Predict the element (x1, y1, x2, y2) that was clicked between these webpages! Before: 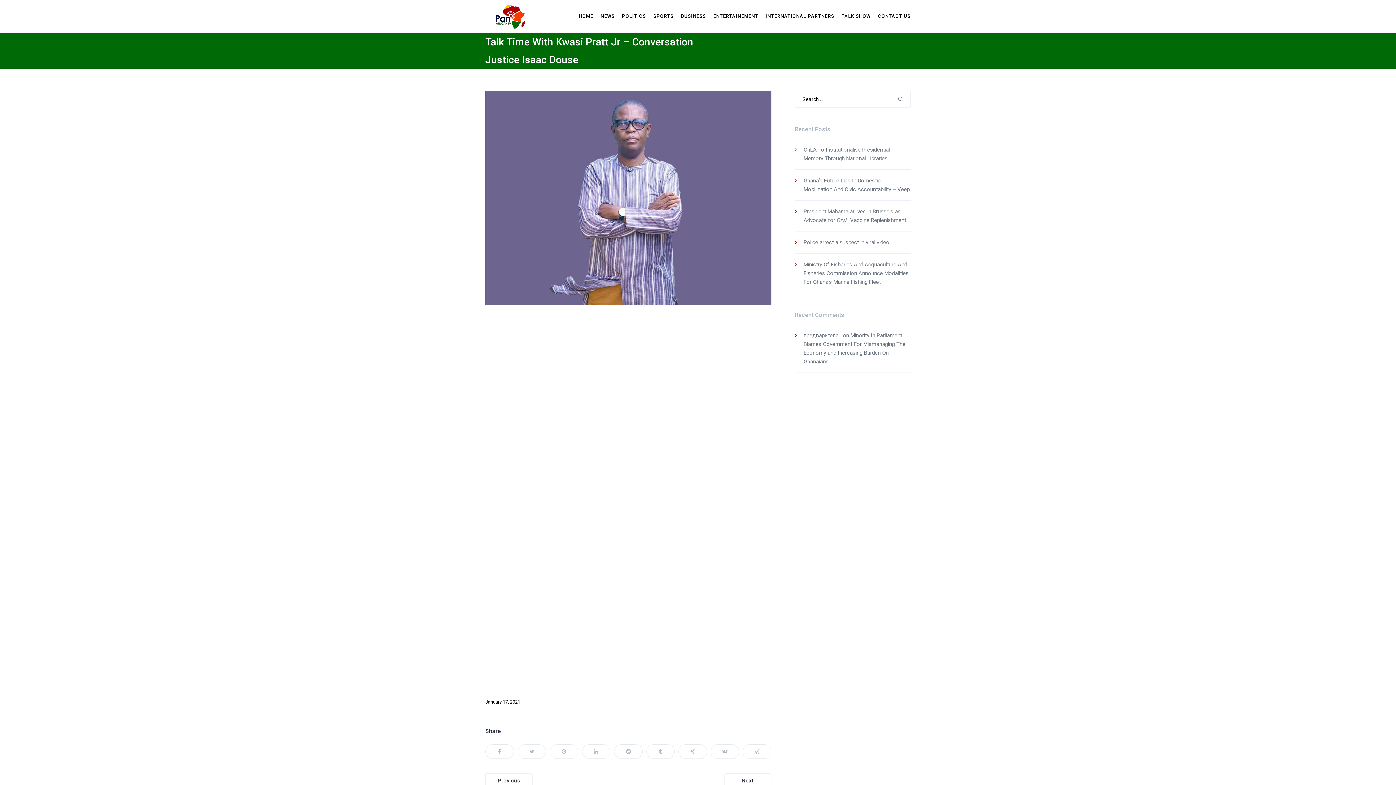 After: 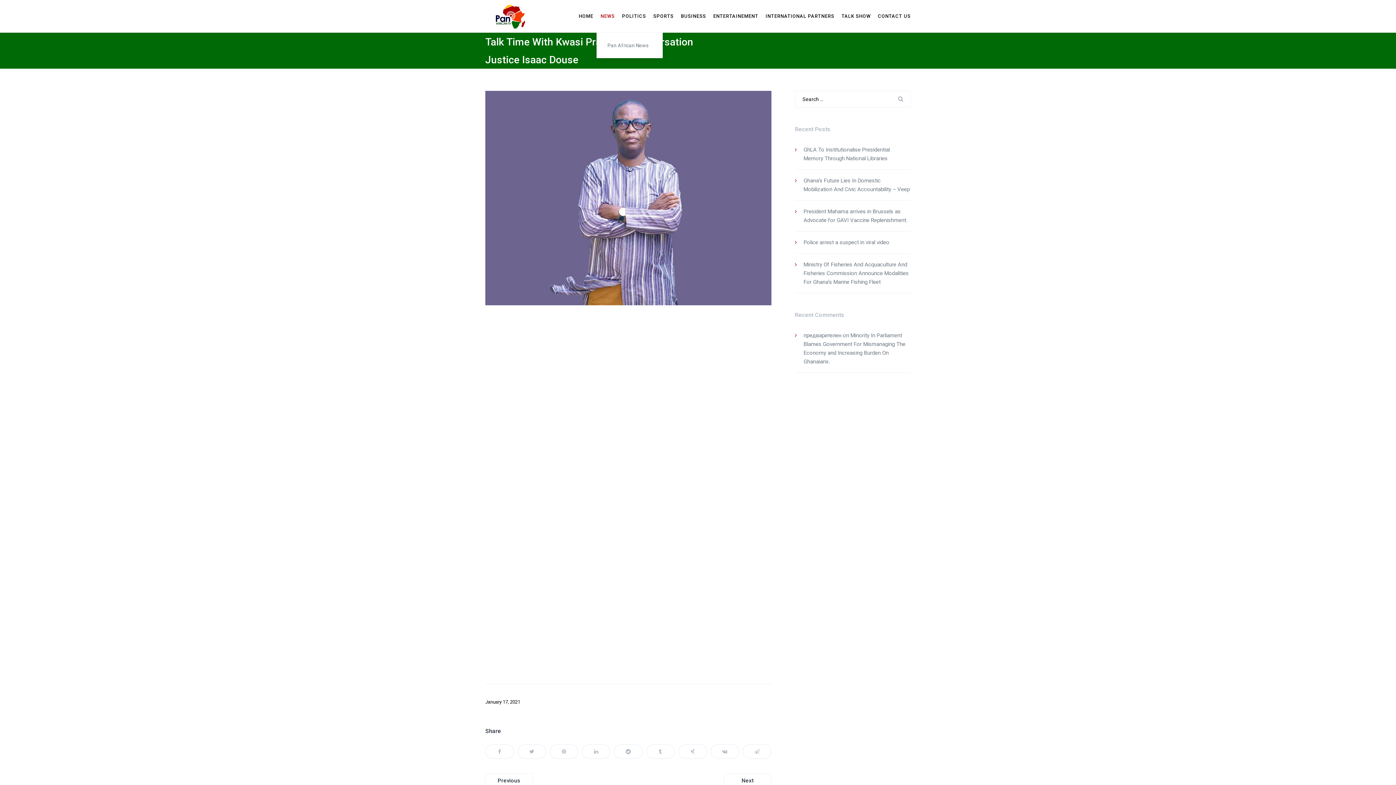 Action: label: NEWS bbox: (597, 0, 618, 32)